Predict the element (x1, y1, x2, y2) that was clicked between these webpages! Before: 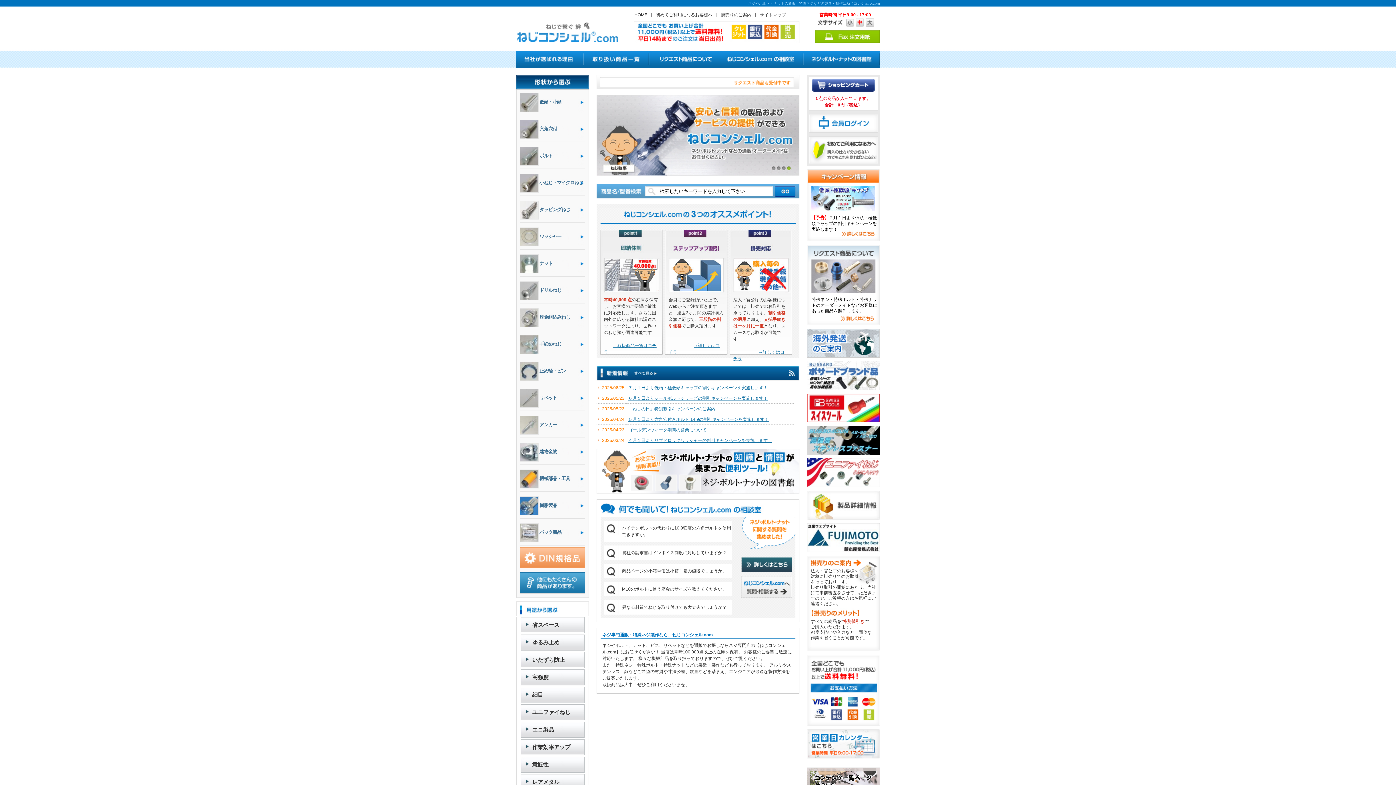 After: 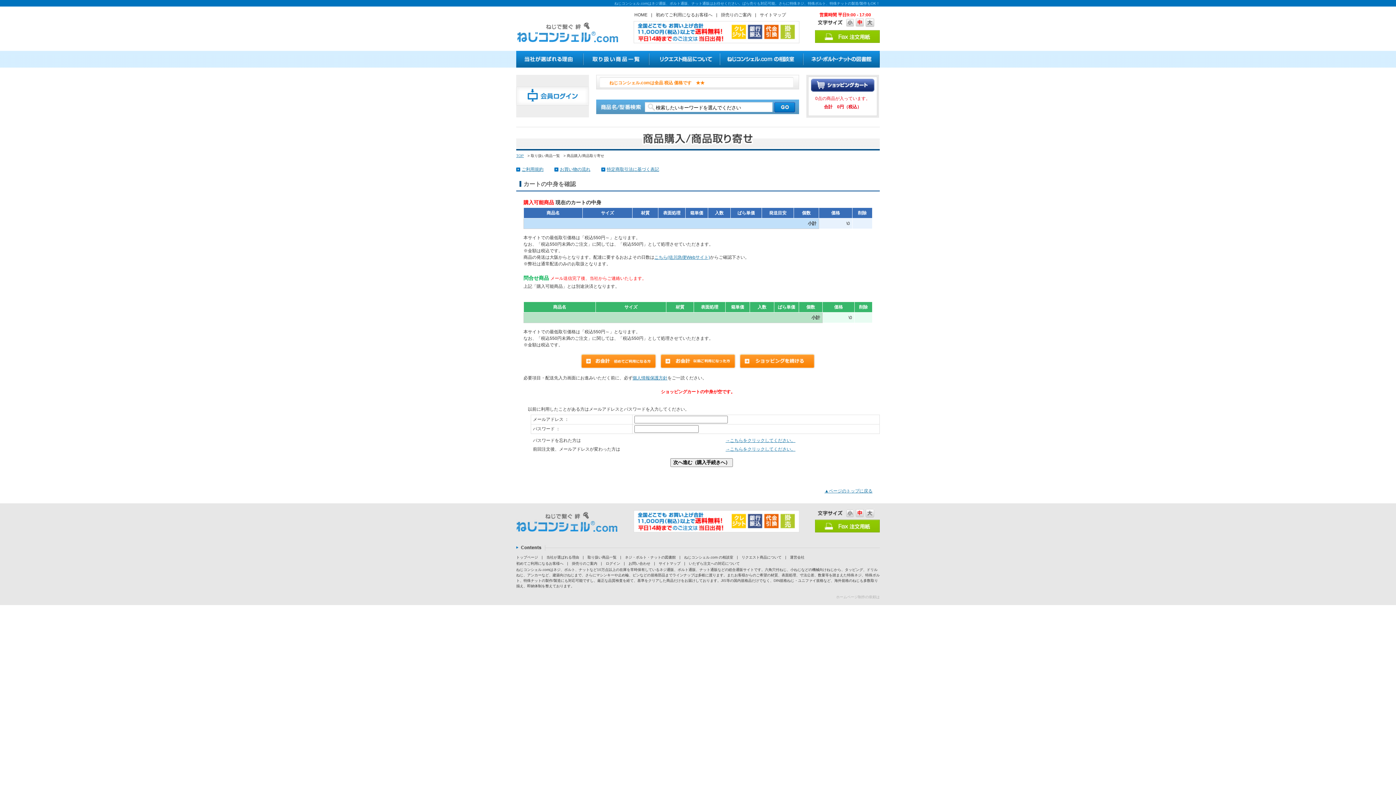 Action: bbox: (812, 79, 875, 84)